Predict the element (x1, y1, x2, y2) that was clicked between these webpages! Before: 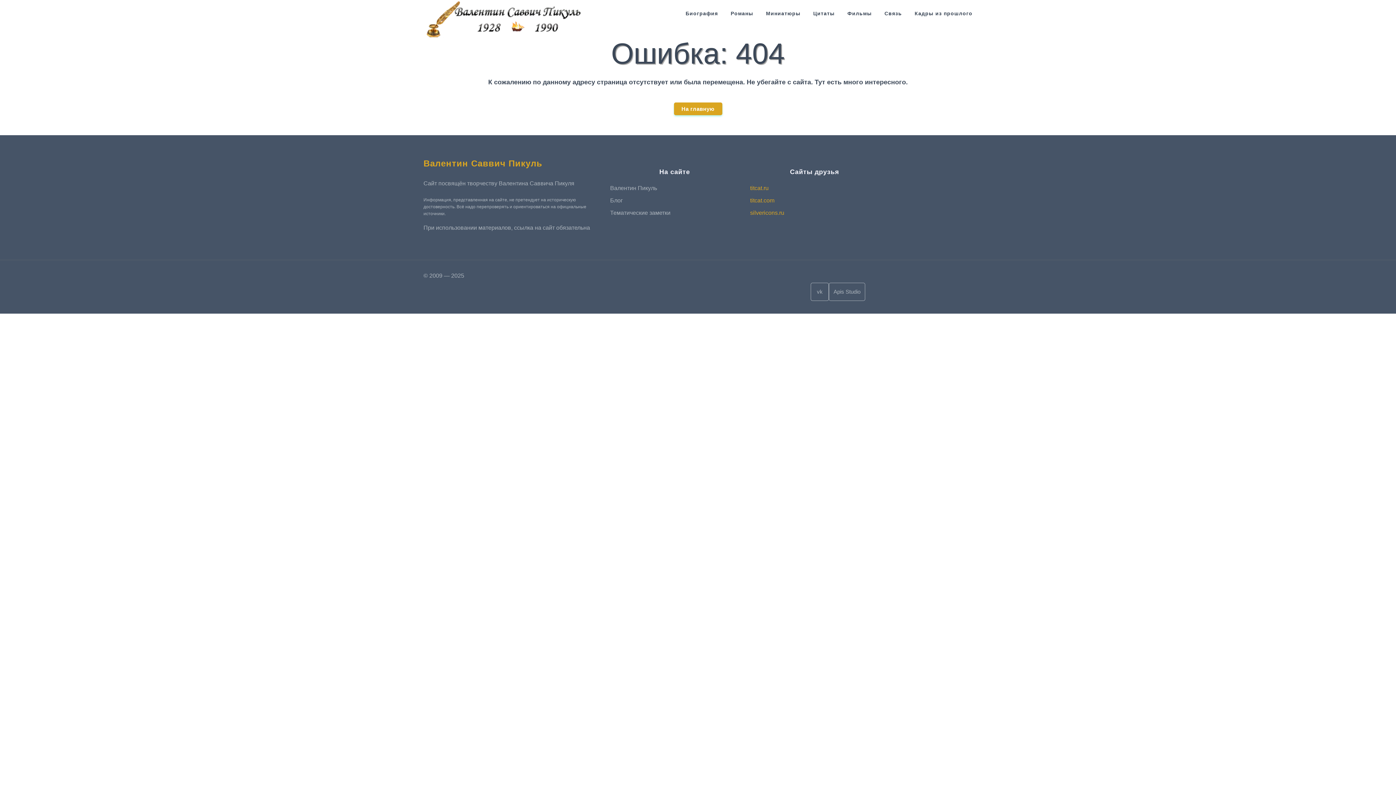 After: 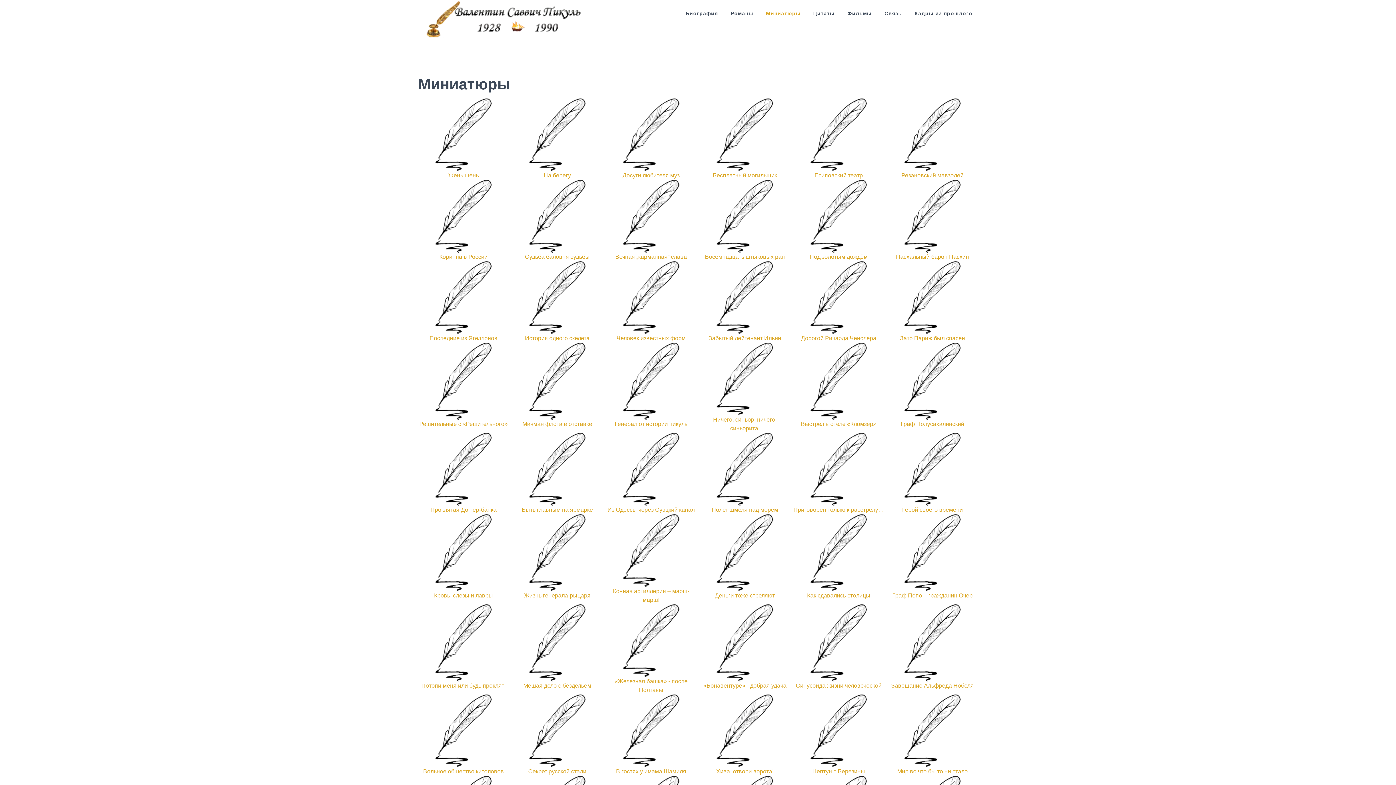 Action: bbox: (760, 0, 800, 26) label: Миниатюры